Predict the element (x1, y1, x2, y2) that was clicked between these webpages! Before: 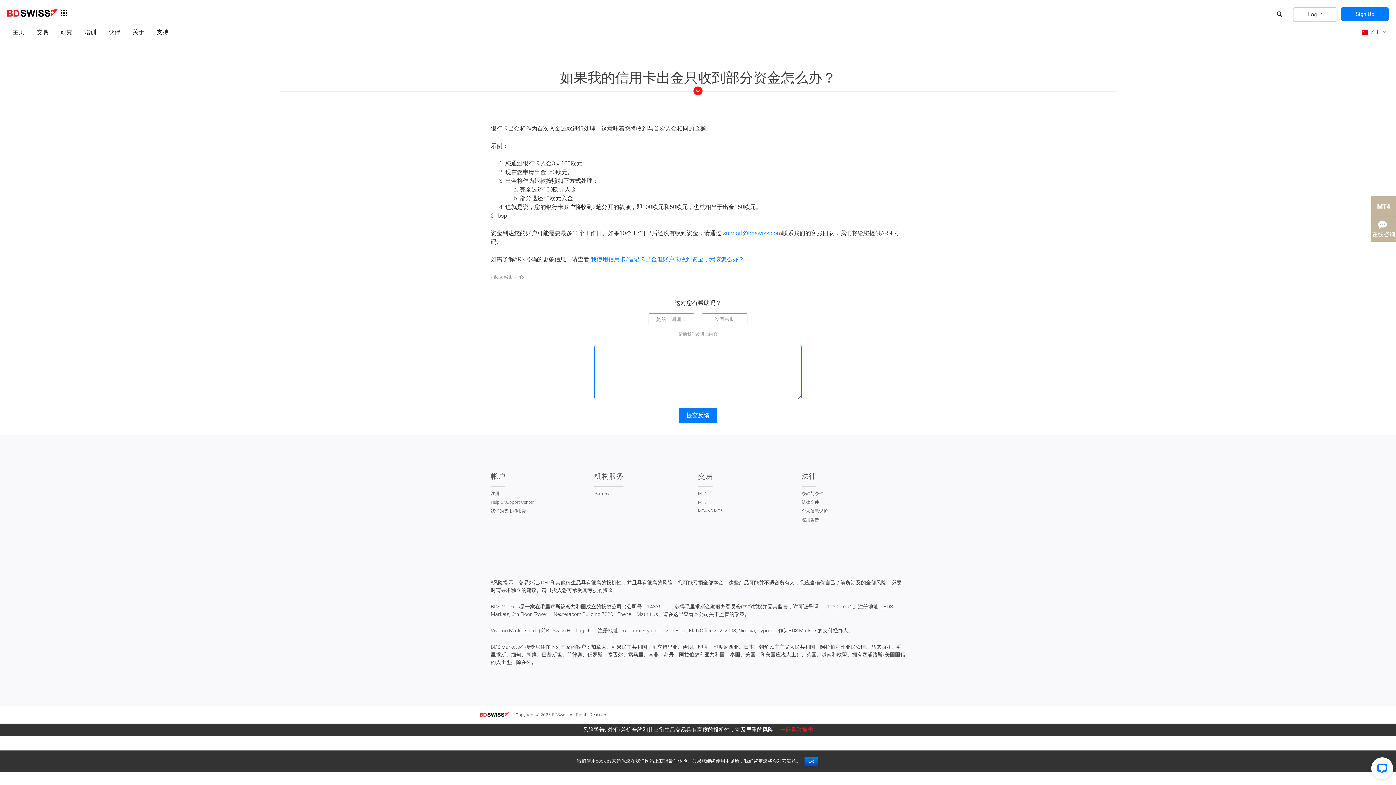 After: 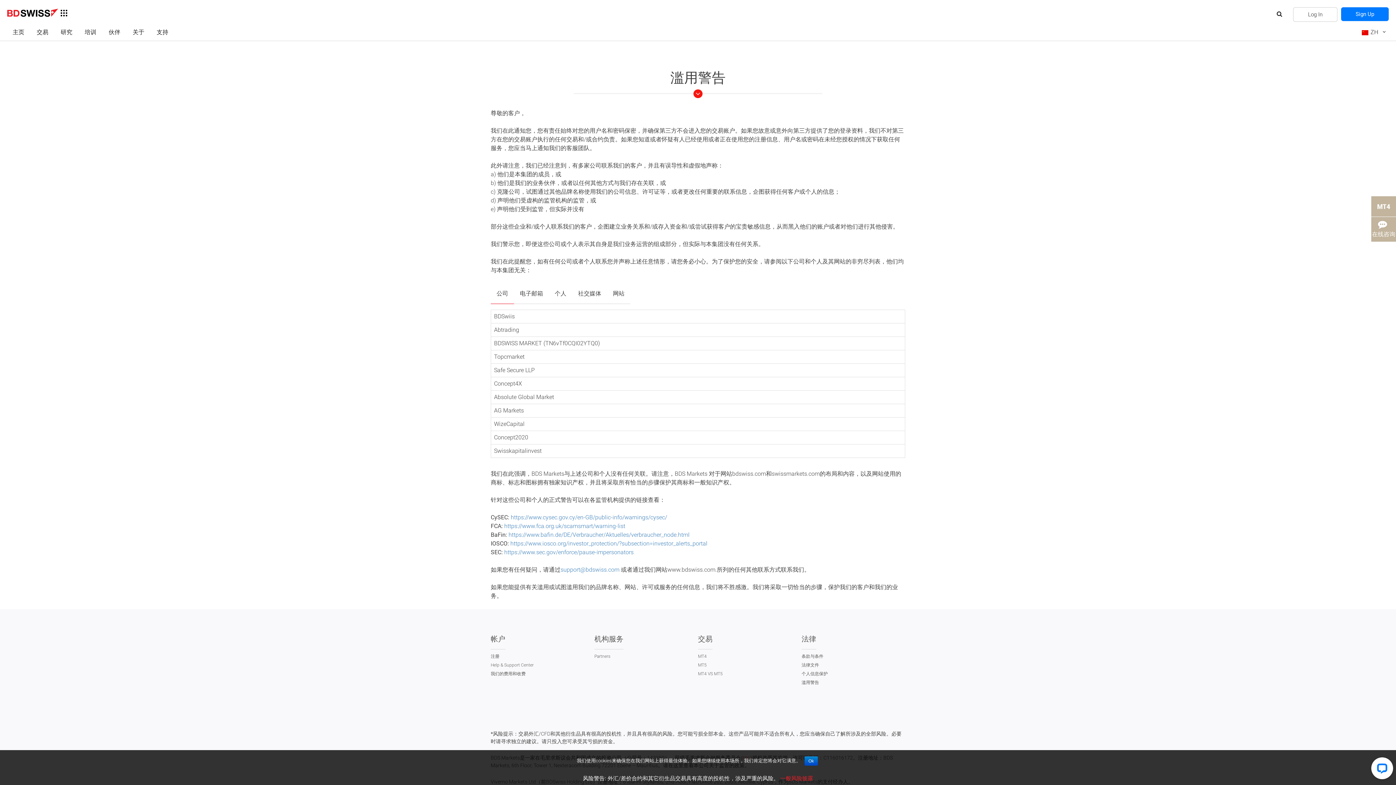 Action: label: 滥用警告 bbox: (801, 517, 819, 522)